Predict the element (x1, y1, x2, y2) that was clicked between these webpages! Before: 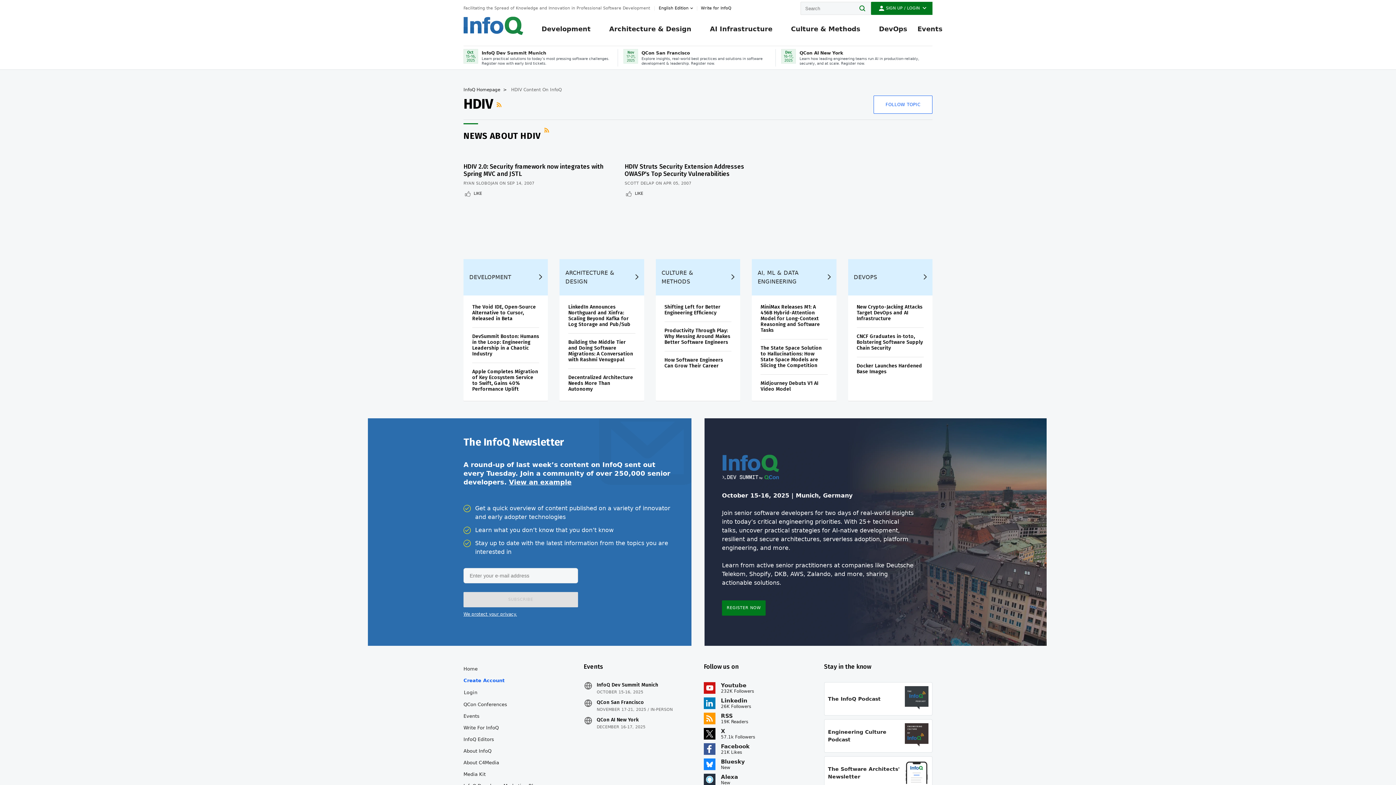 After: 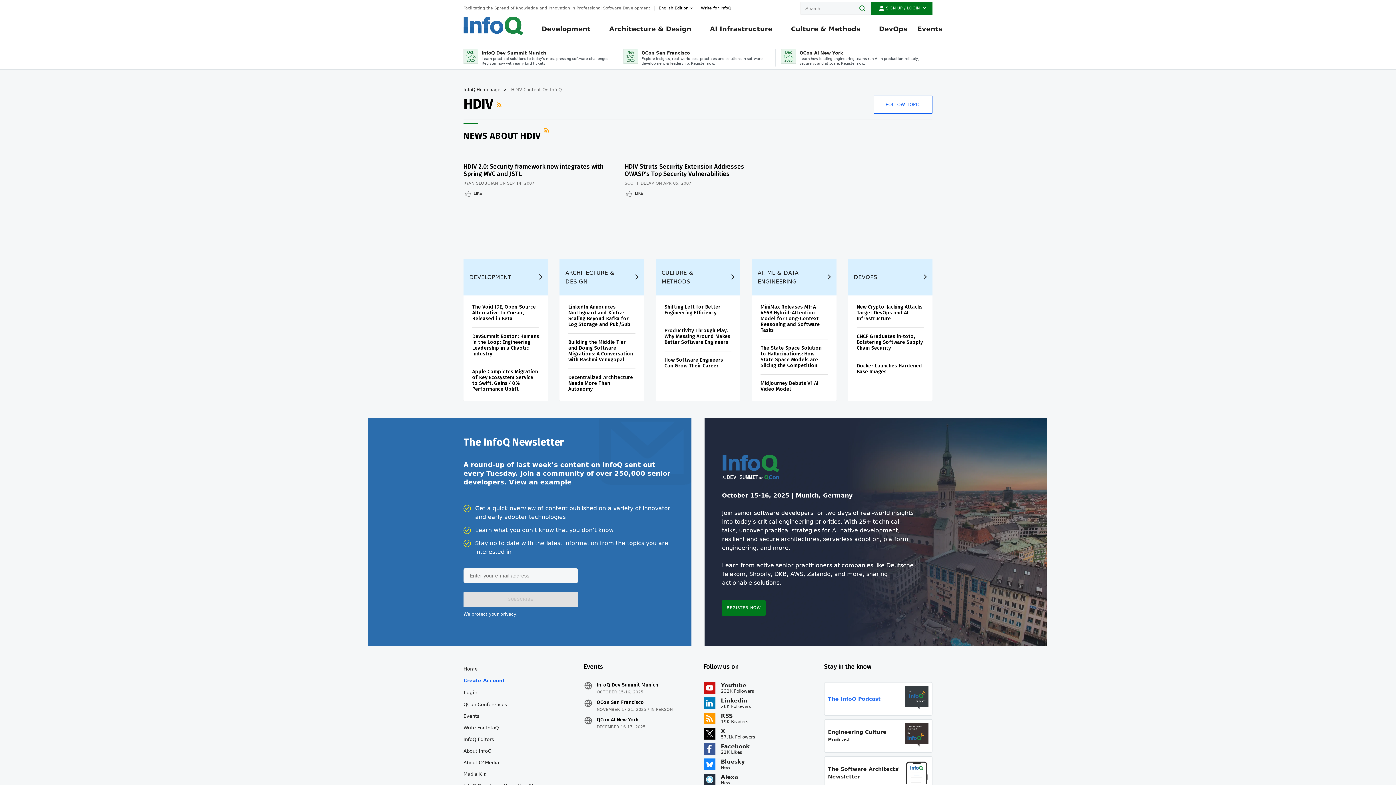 Action: bbox: (824, 682, 932, 716) label: The InfoQ Podcast